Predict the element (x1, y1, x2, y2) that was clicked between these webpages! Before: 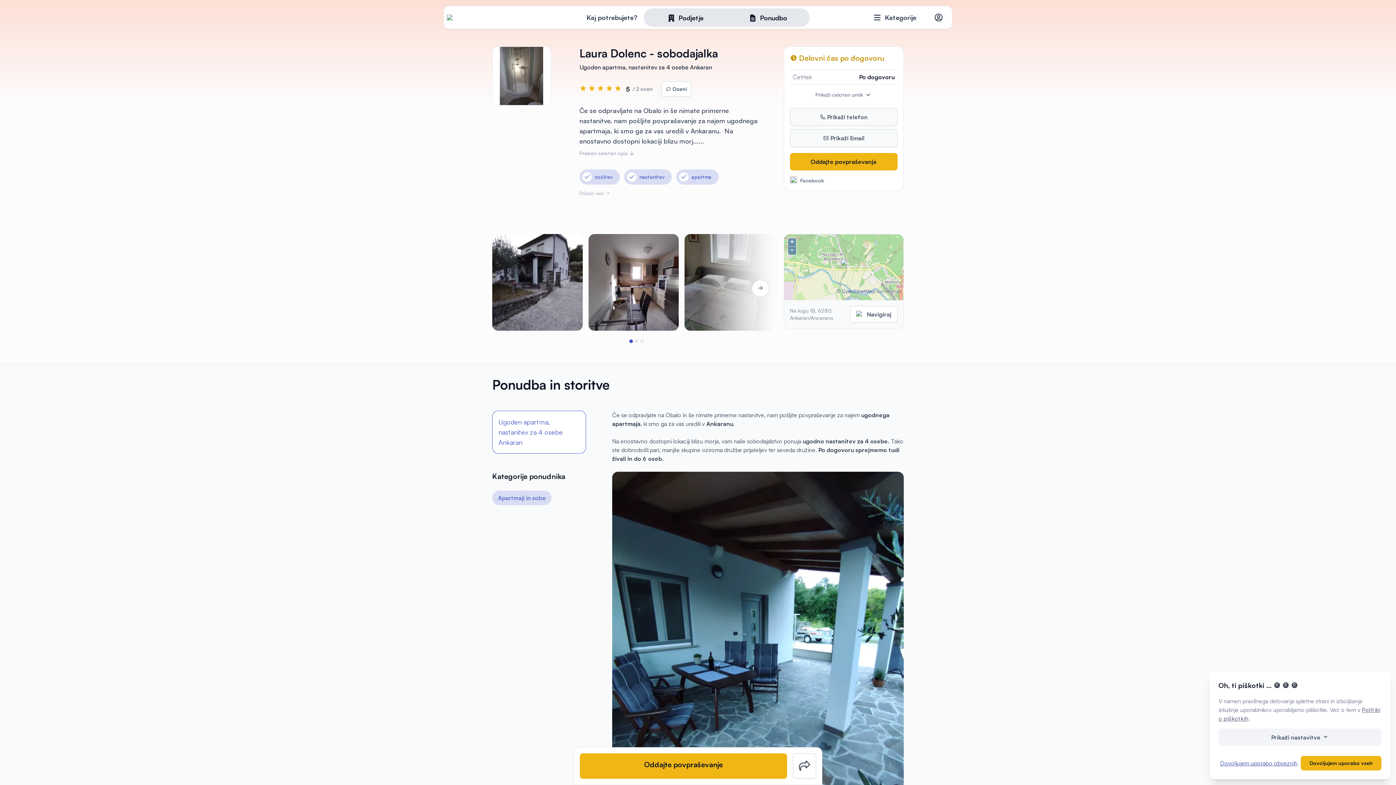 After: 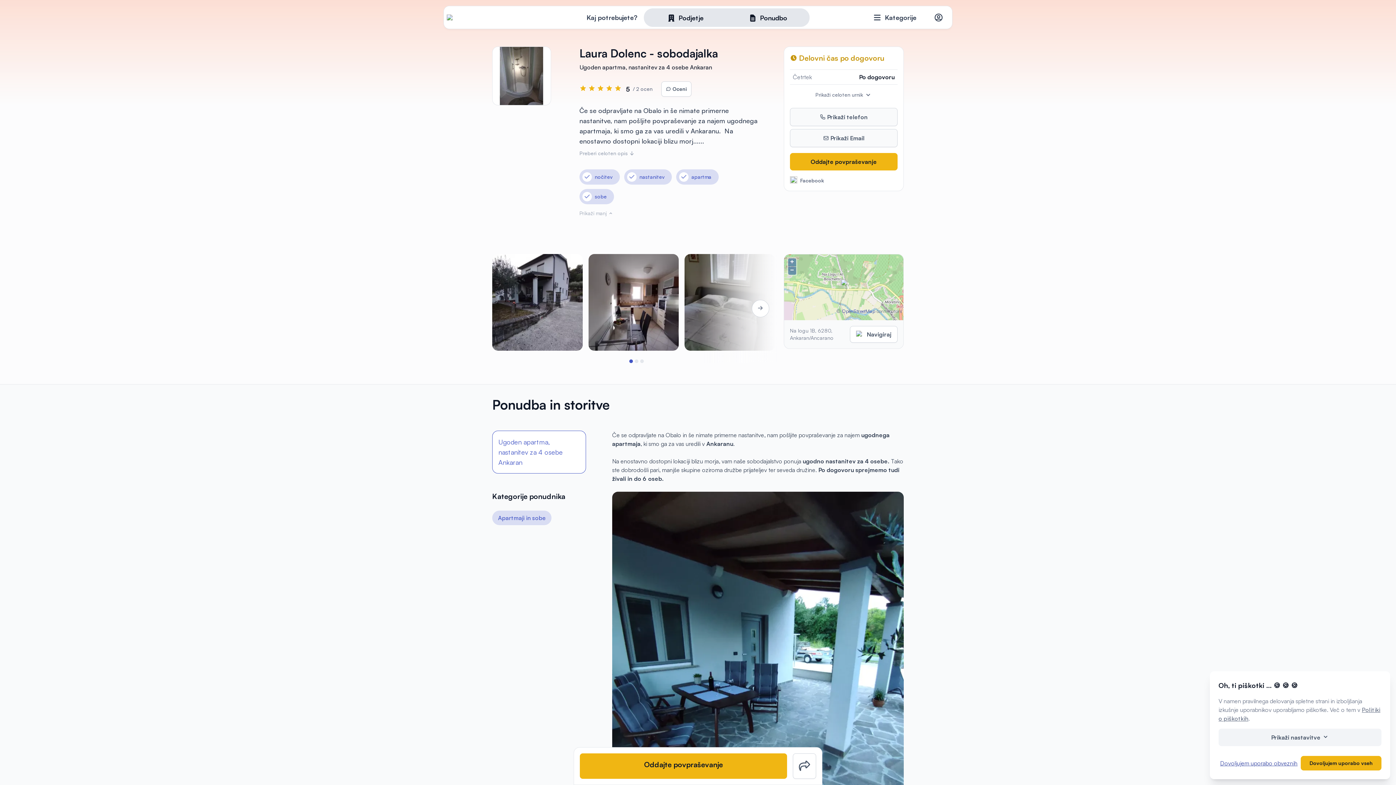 Action: label: Prikaži več  bbox: (579, 189, 760, 197)